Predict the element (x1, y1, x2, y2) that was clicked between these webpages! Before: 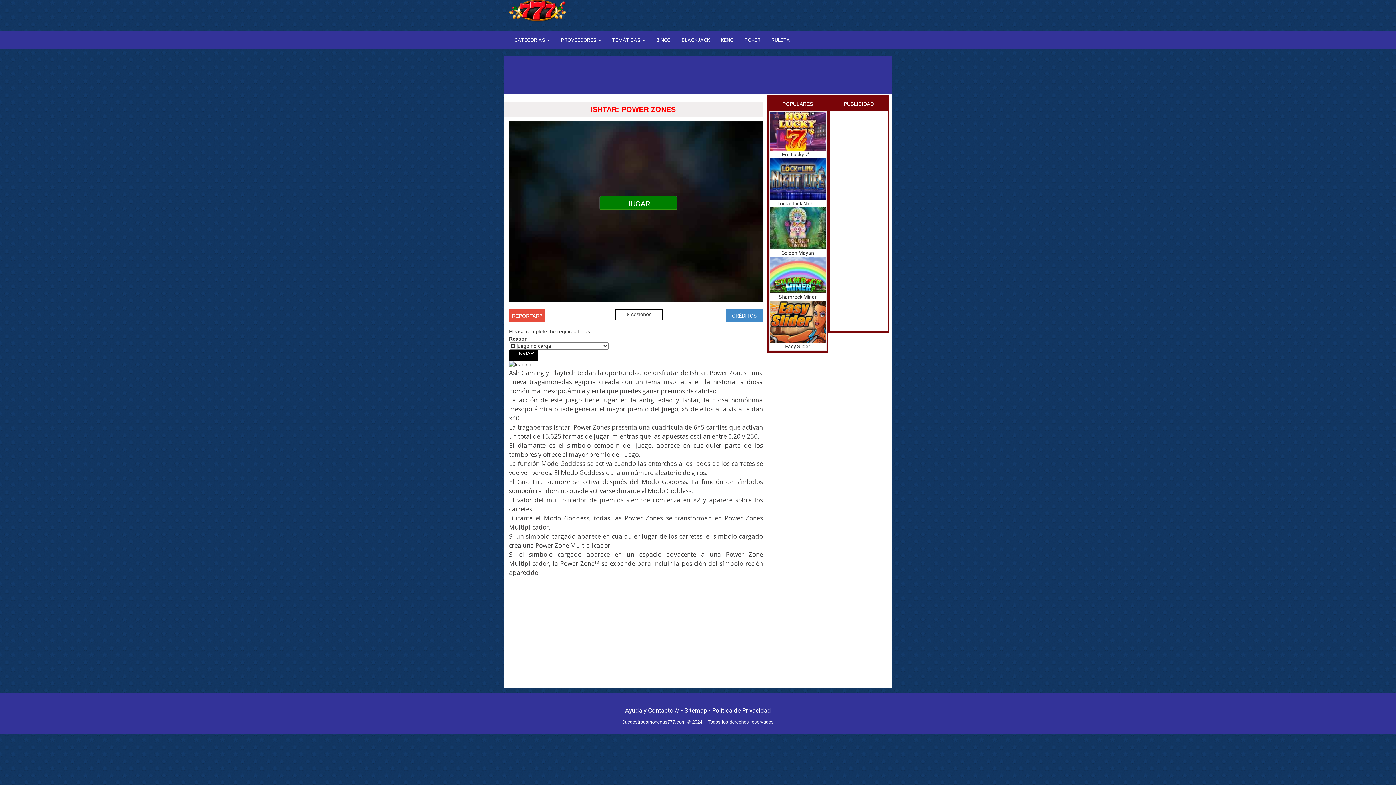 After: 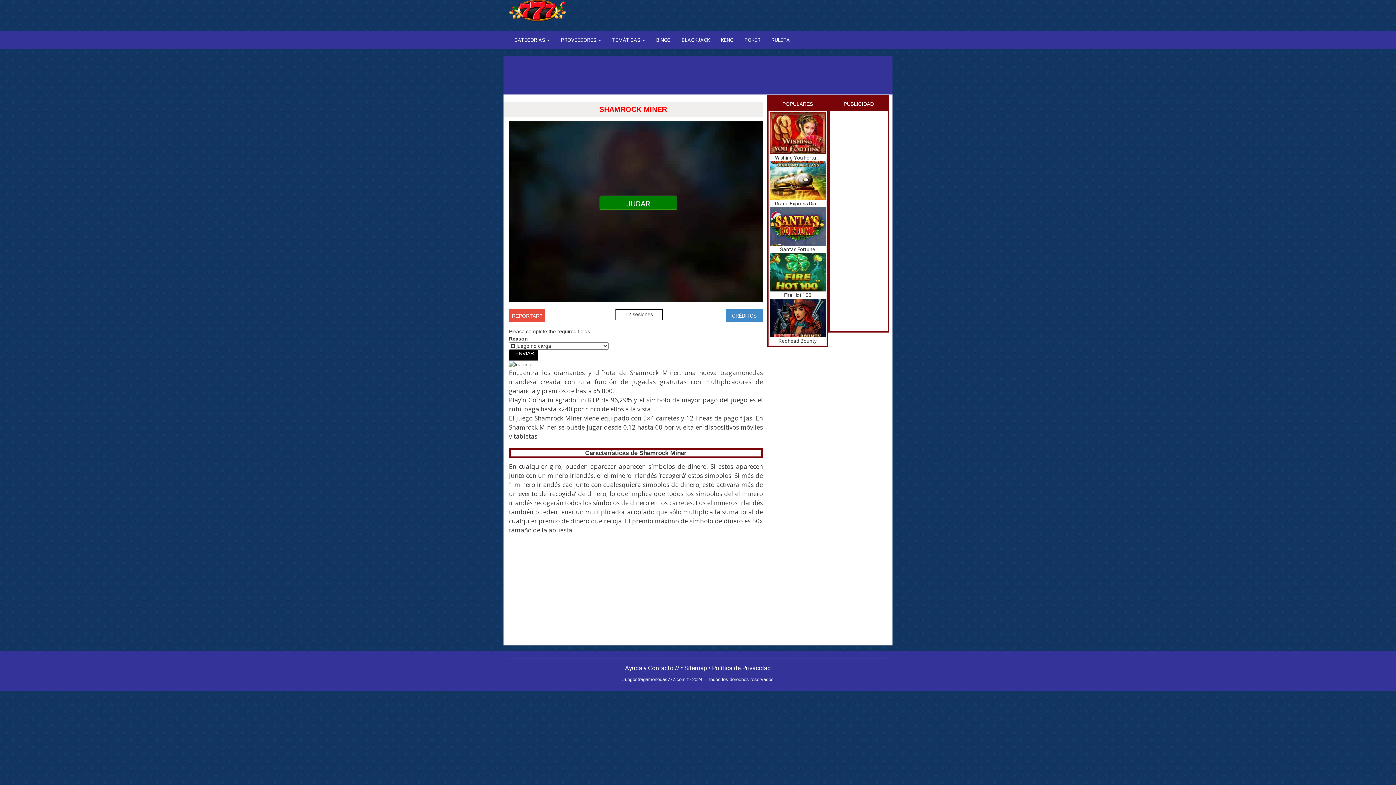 Action: bbox: (769, 271, 825, 277)